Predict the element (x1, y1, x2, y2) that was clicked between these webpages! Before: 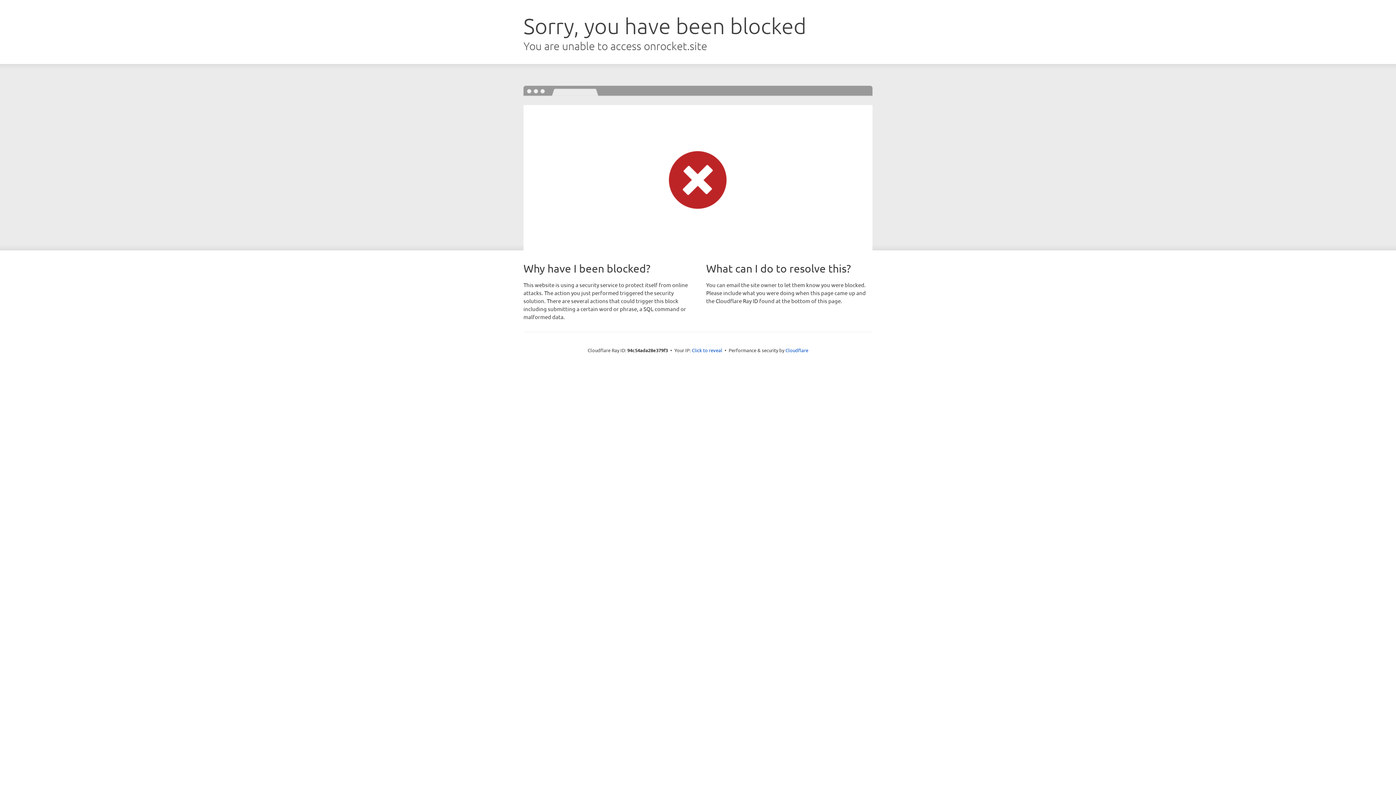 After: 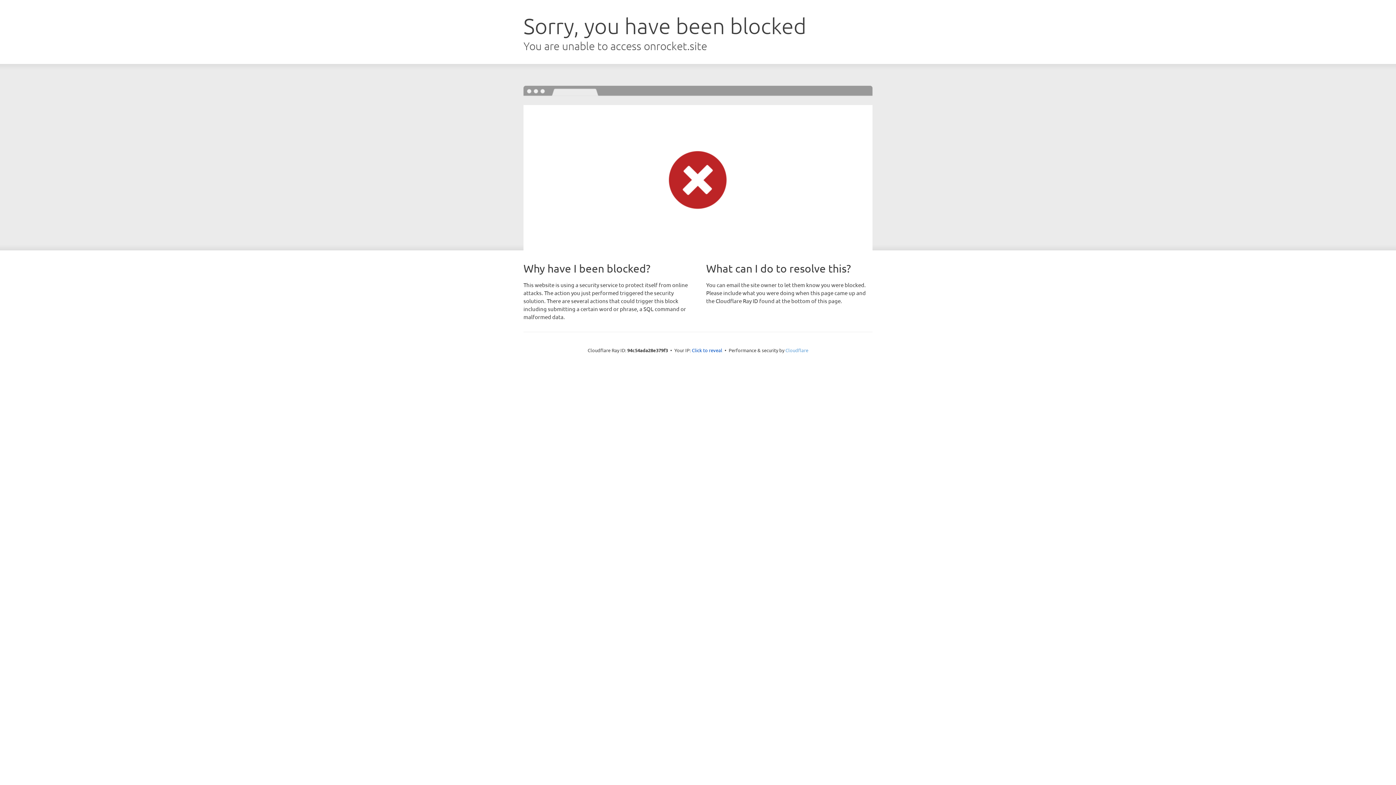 Action: label: Cloudflare bbox: (785, 347, 808, 353)